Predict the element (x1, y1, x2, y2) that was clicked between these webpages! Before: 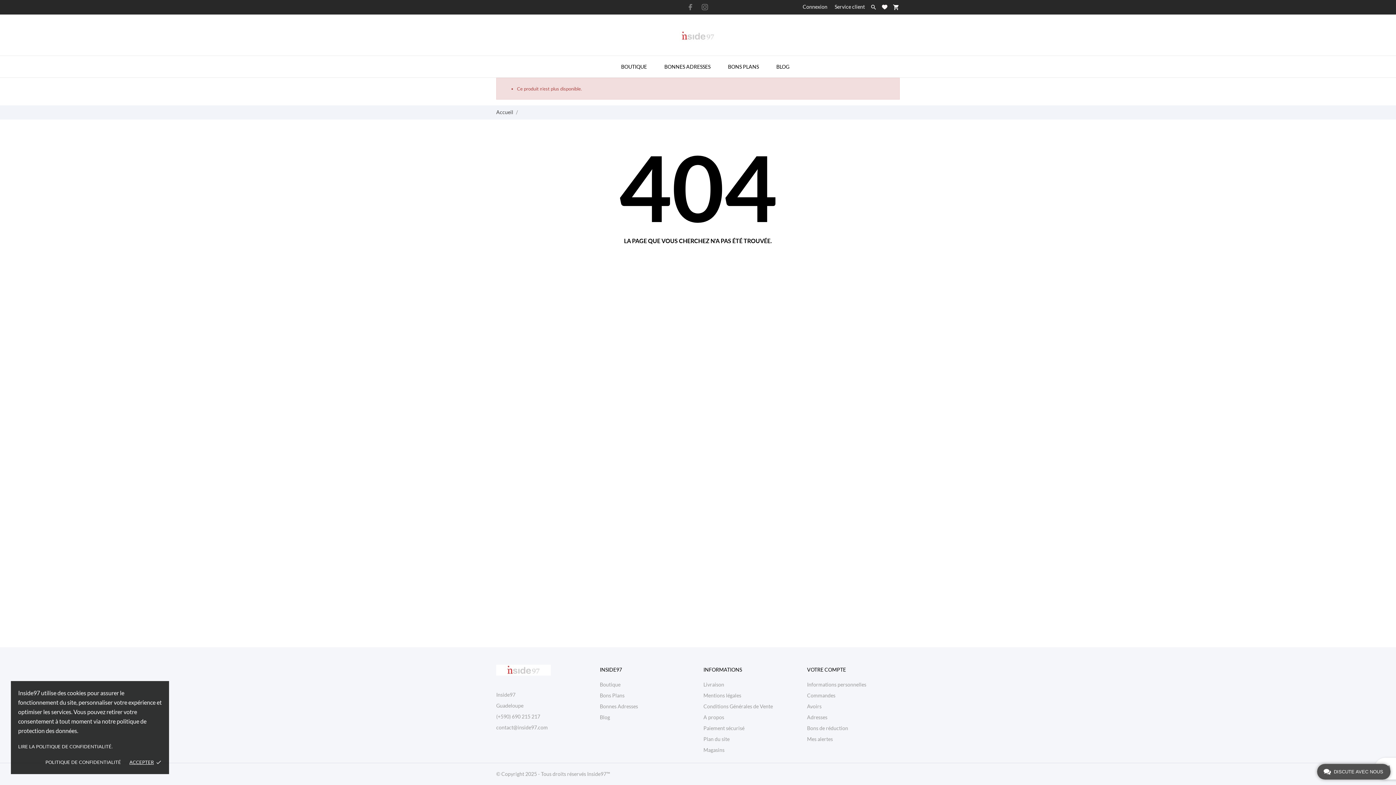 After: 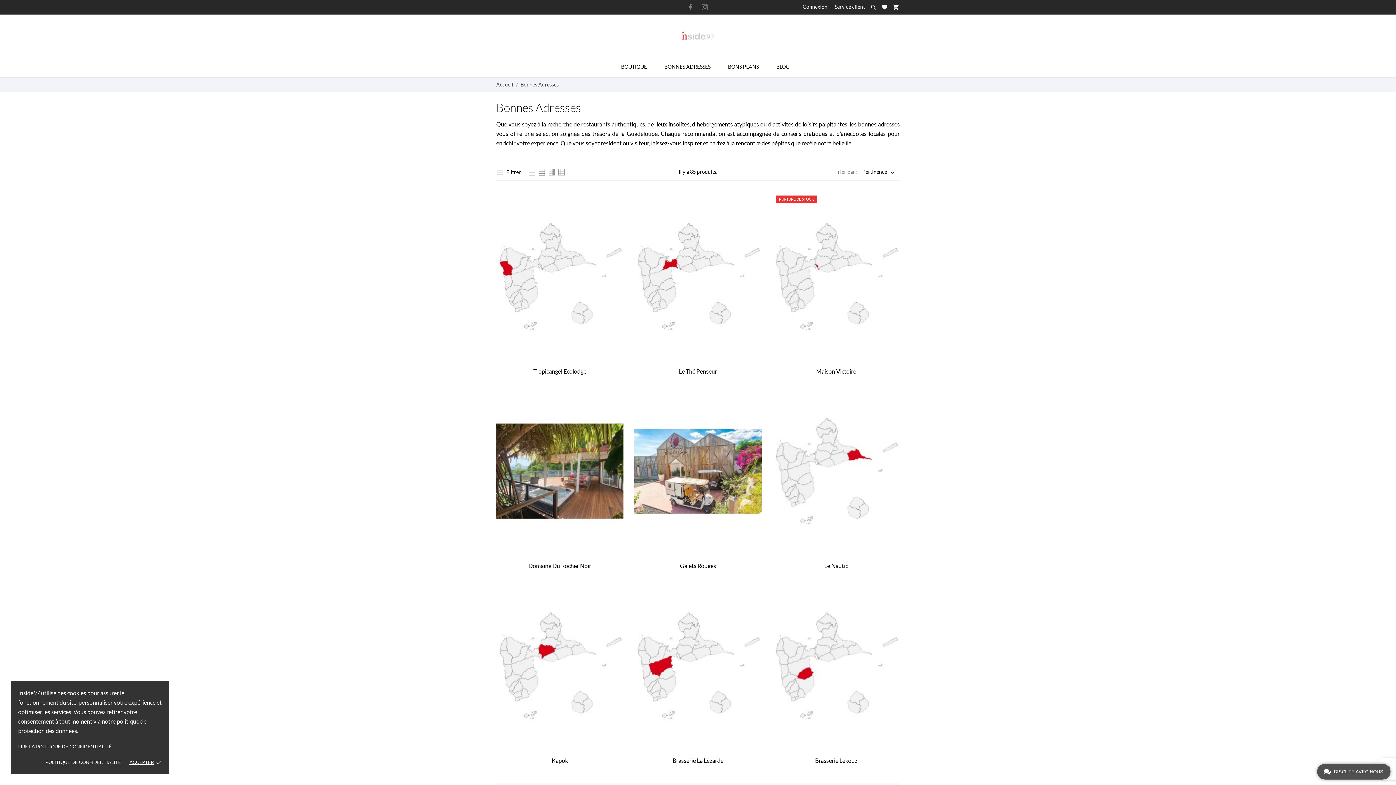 Action: label: BONNES ADRESSES bbox: (655, 56, 719, 77)